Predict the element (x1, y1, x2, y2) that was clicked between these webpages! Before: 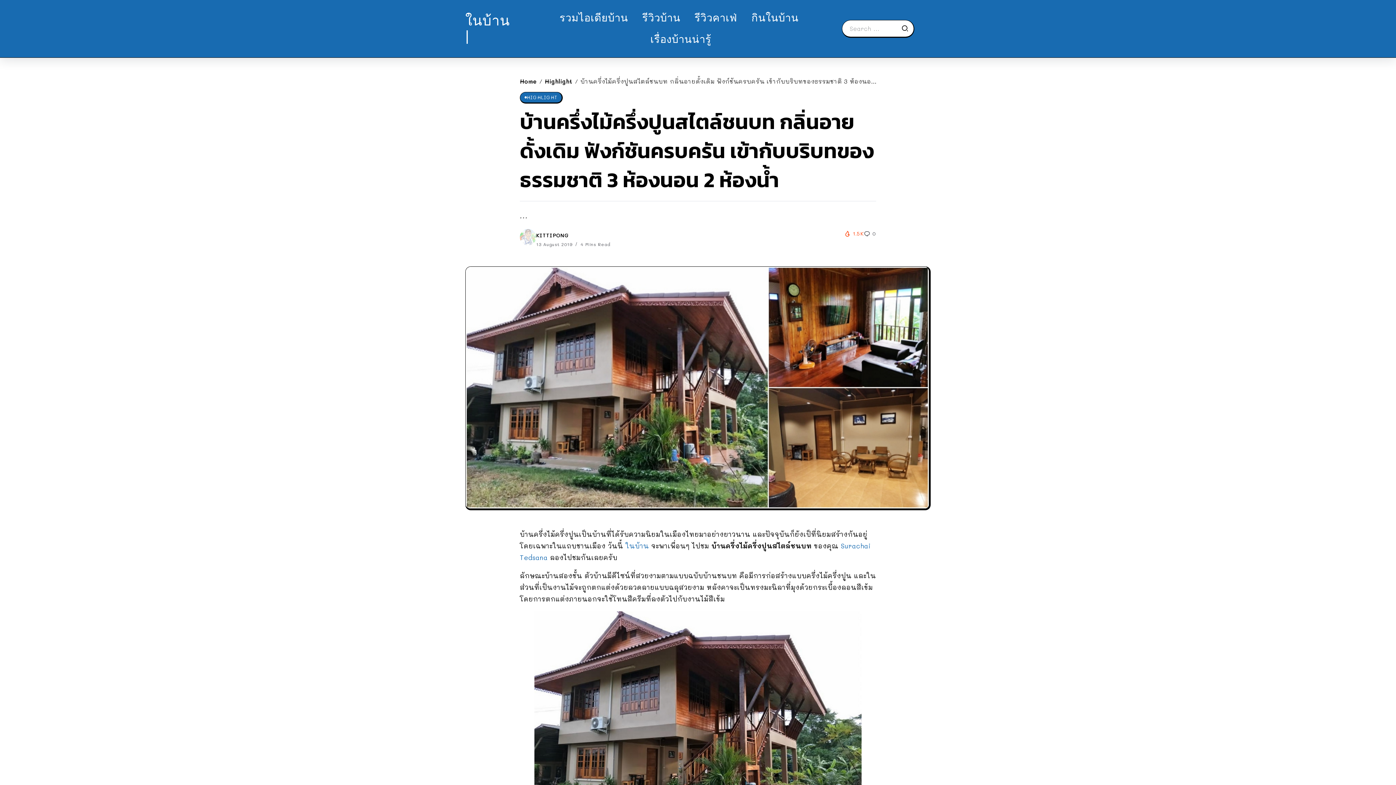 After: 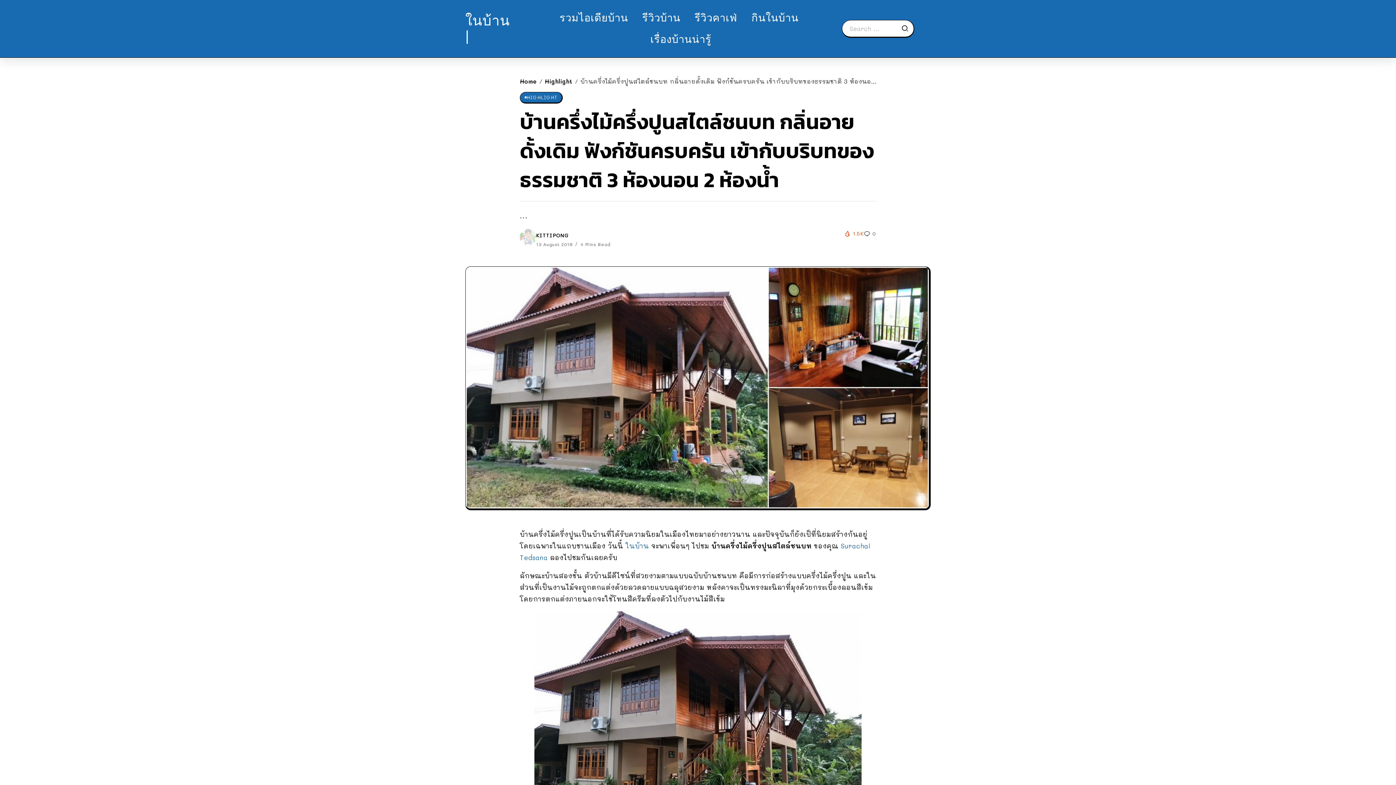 Action: label: KITTIPONG bbox: (536, 232, 569, 238)